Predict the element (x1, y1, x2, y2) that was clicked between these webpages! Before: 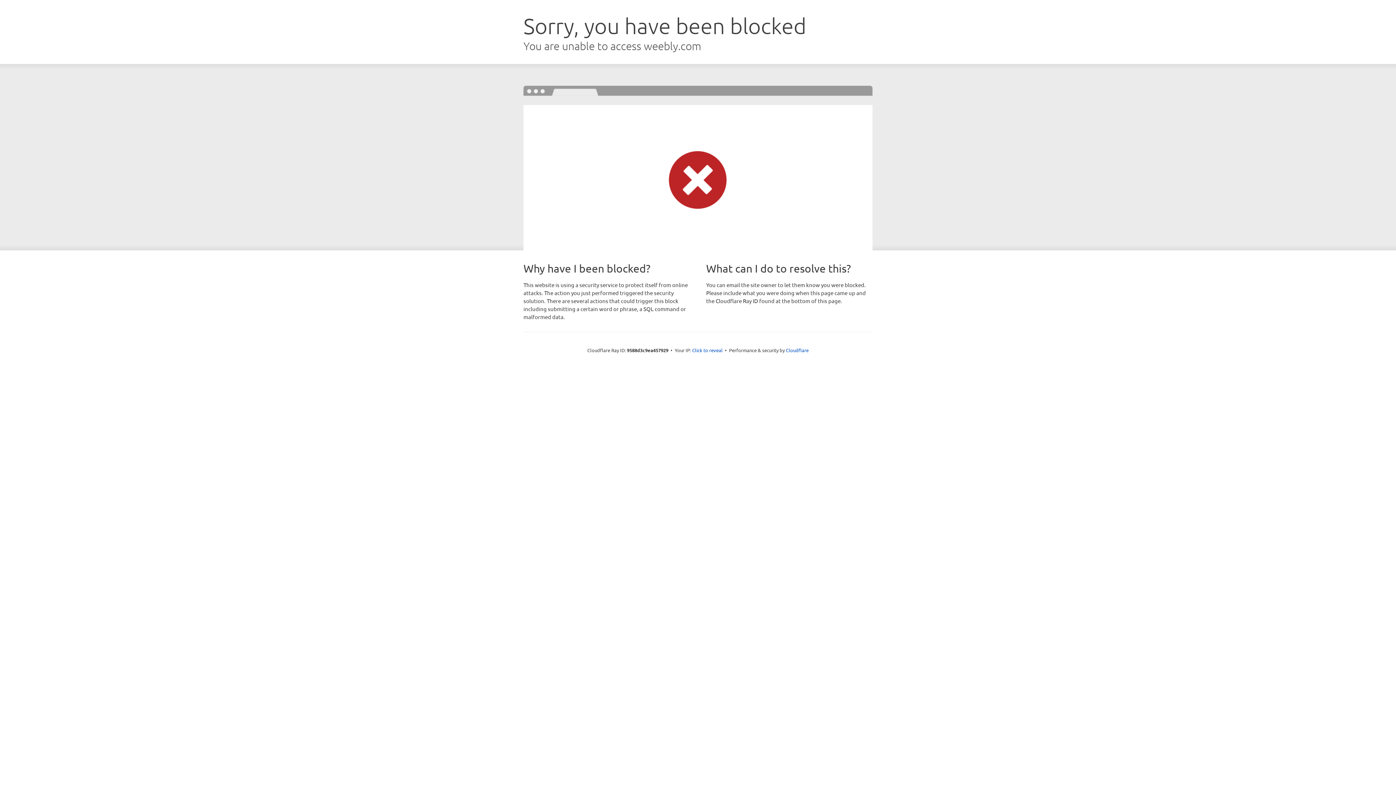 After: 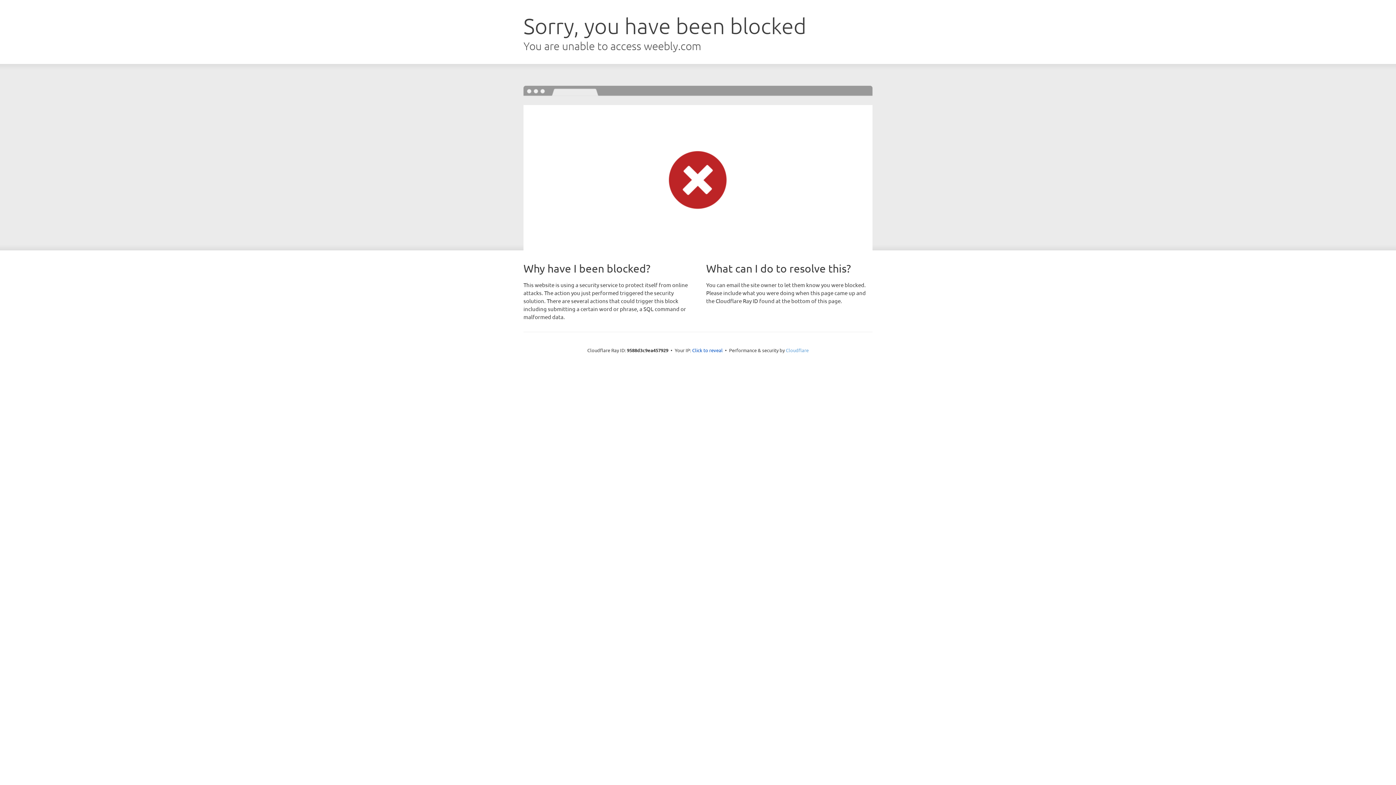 Action: bbox: (786, 347, 808, 353) label: Cloudflare